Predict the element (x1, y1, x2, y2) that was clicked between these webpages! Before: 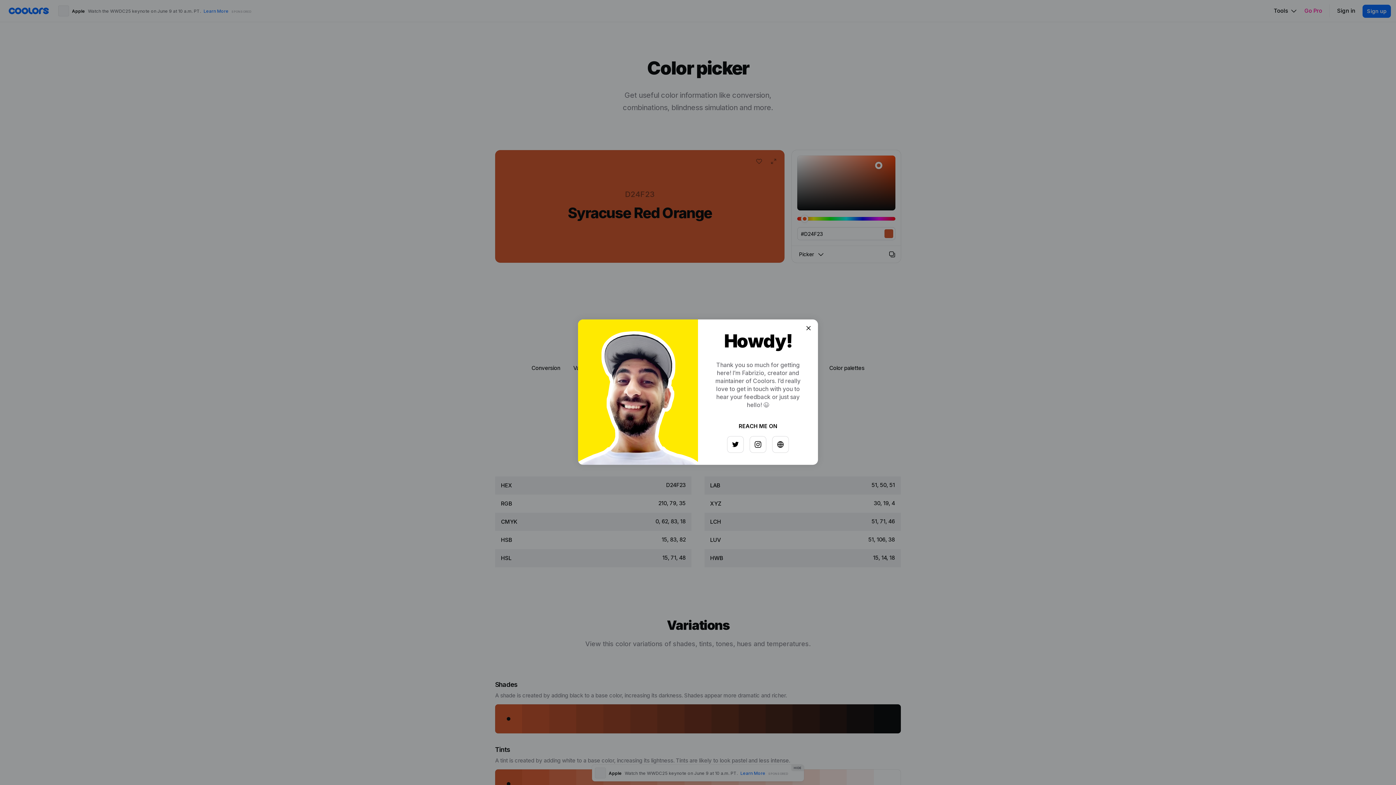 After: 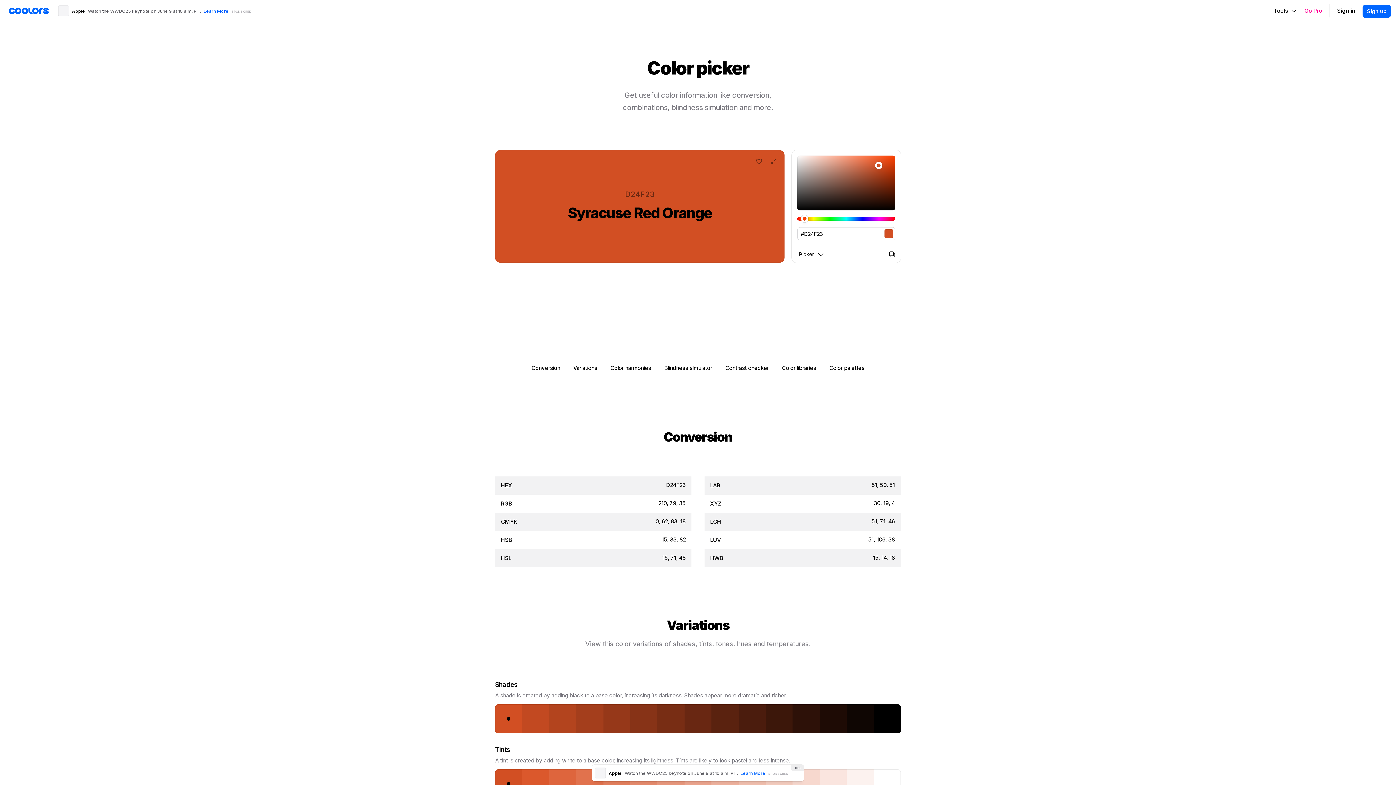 Action: bbox: (797, 326, 808, 337)